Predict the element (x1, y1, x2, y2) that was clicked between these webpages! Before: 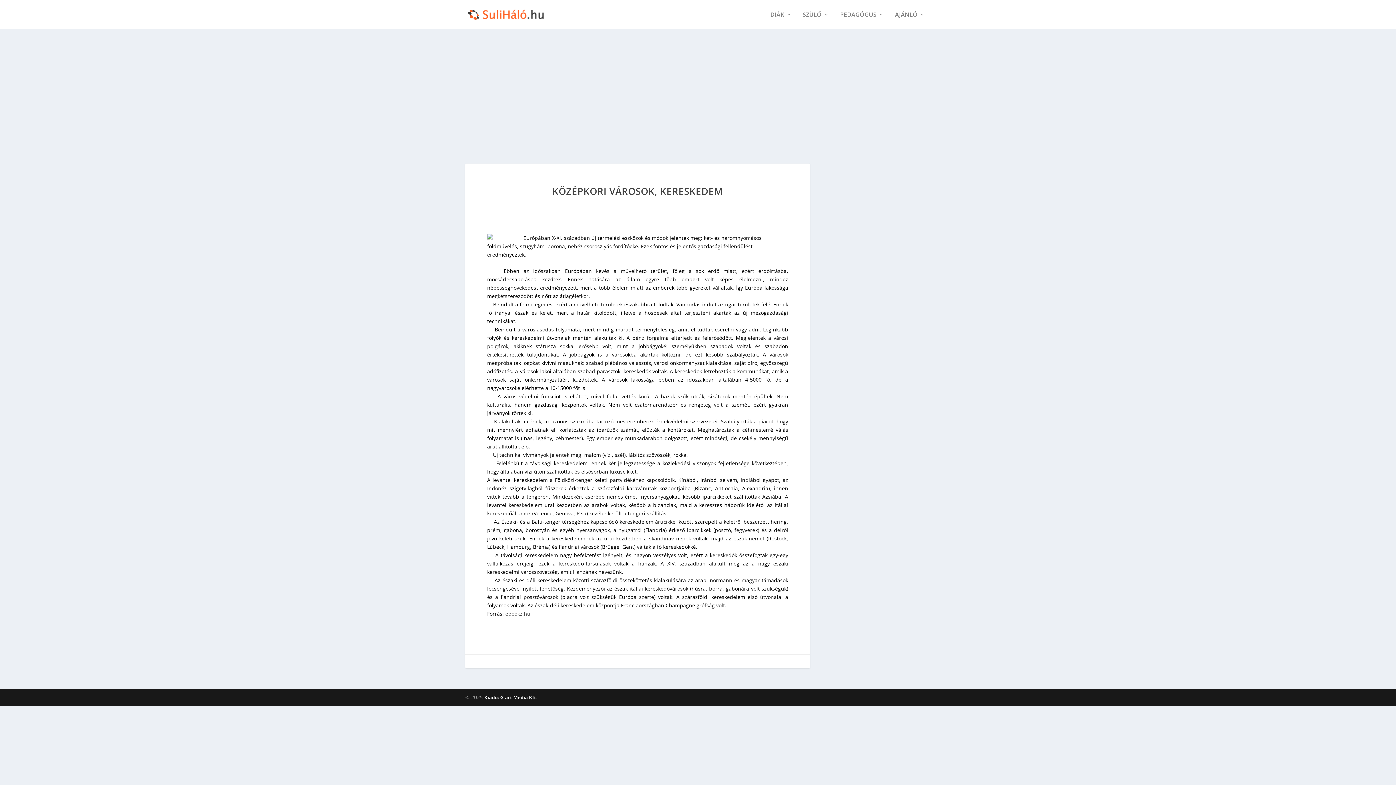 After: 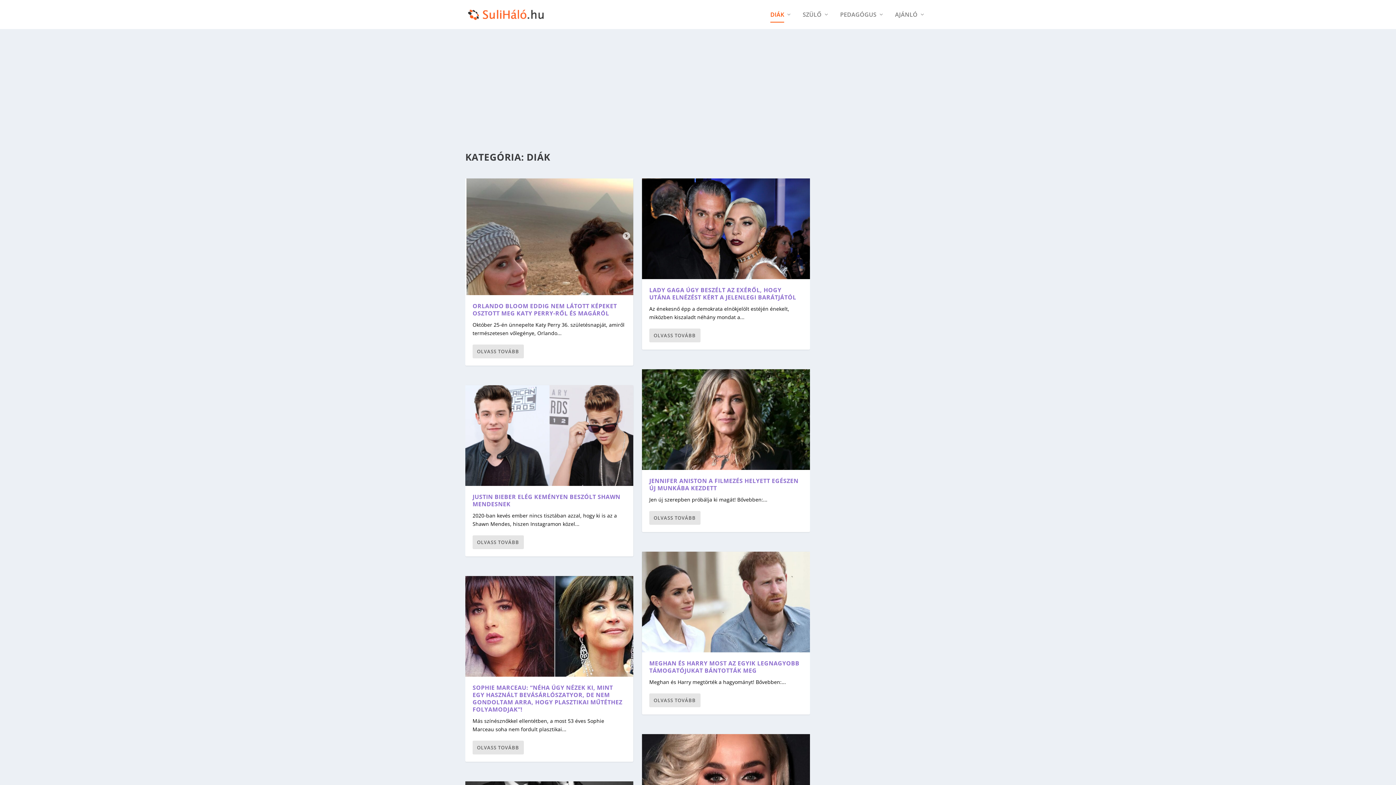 Action: bbox: (770, 11, 792, 29) label: DIÁK